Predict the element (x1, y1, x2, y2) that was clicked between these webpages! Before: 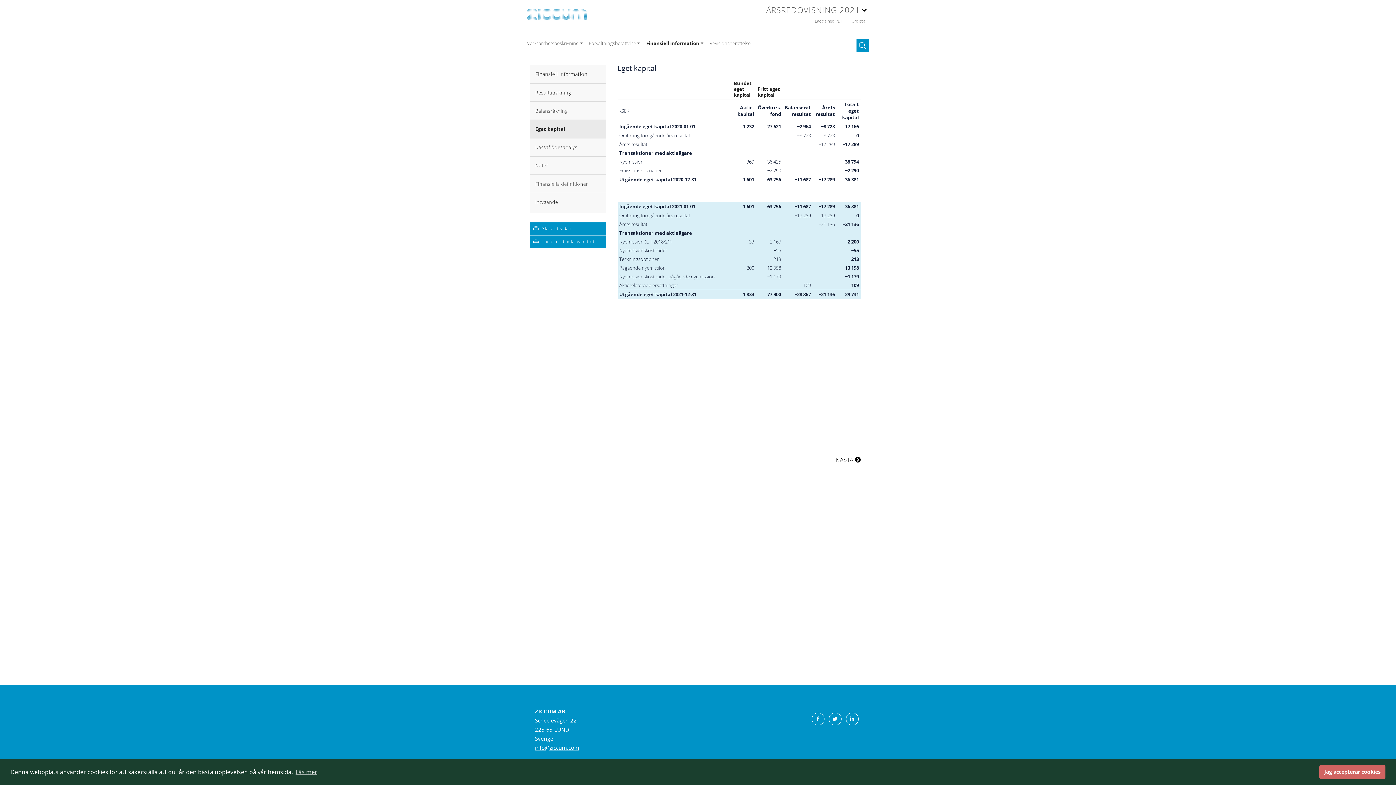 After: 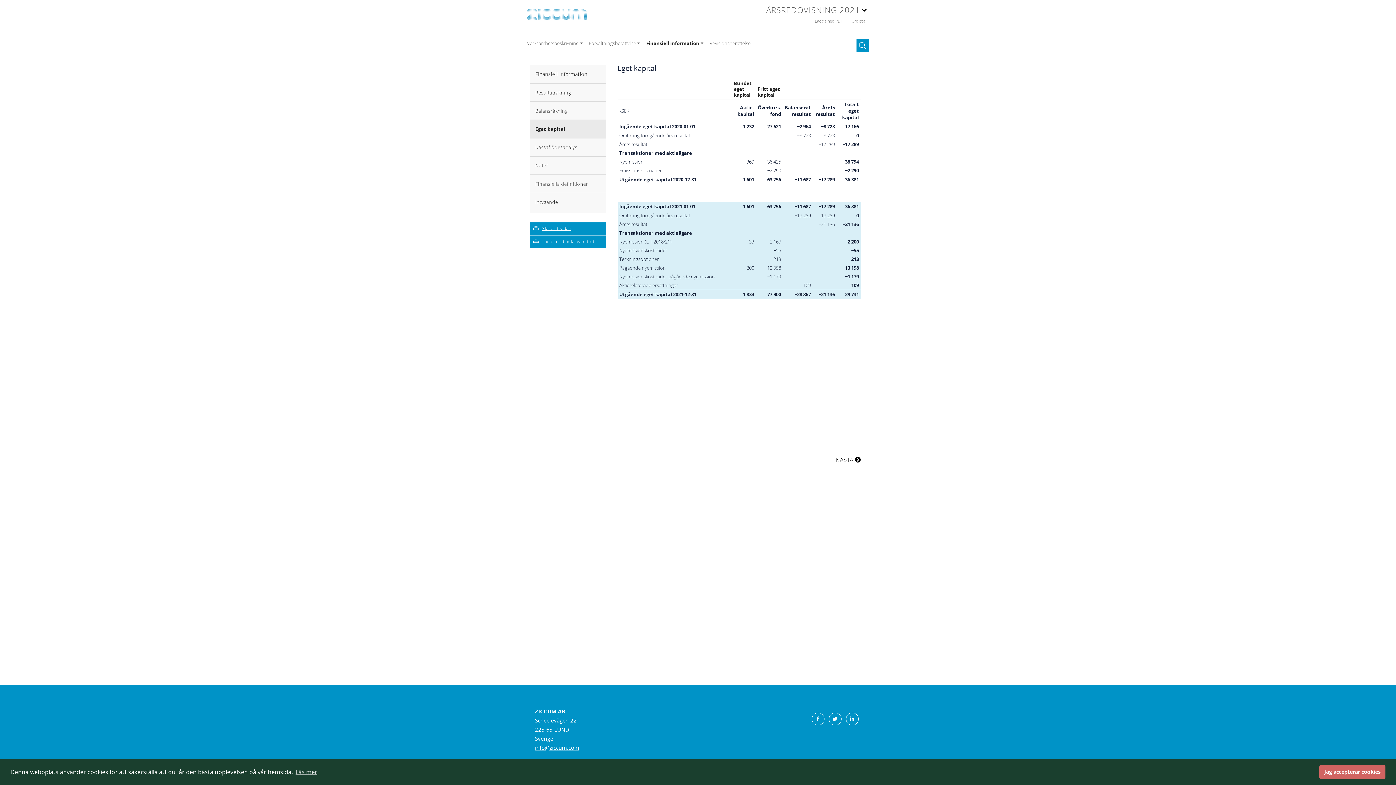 Action: bbox: (533, 223, 571, 232) label: Skriv ut sidan